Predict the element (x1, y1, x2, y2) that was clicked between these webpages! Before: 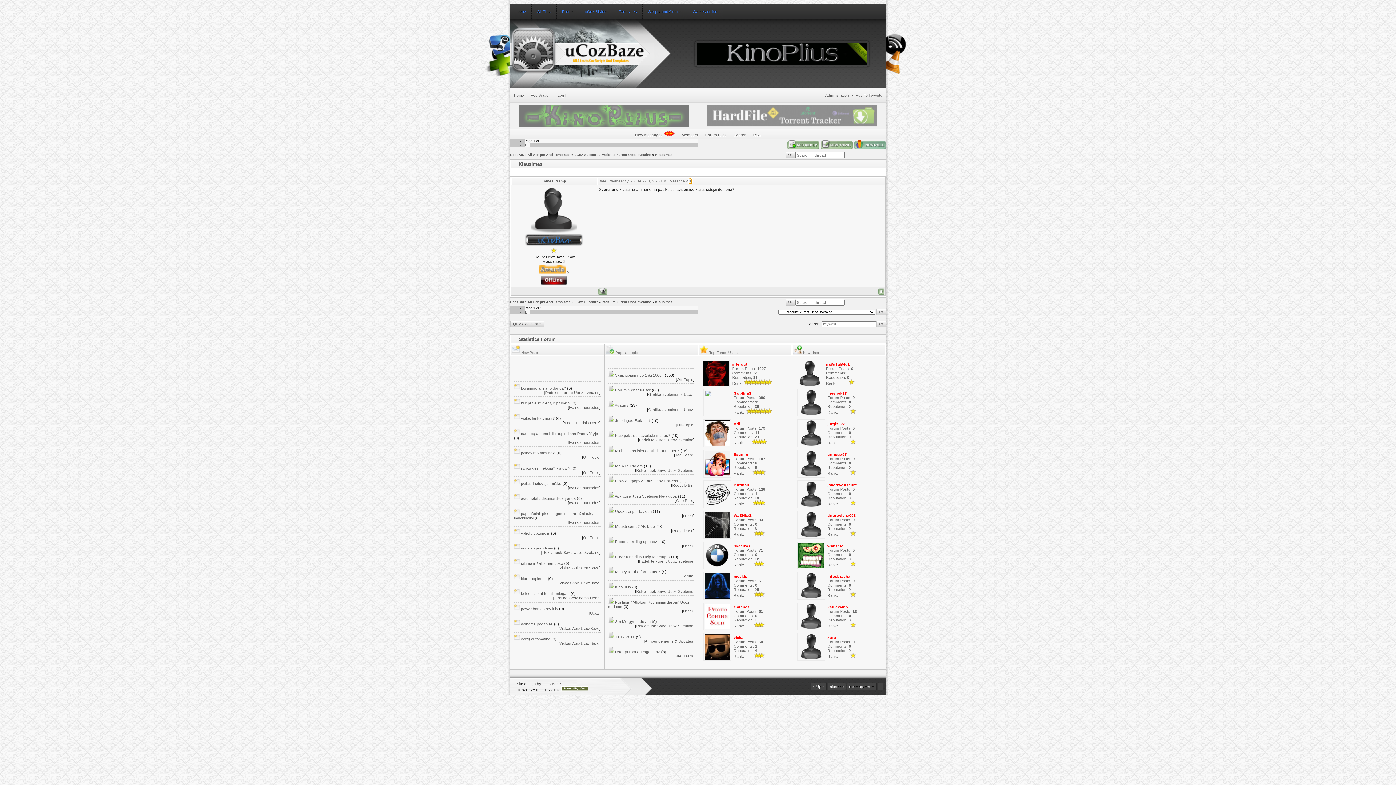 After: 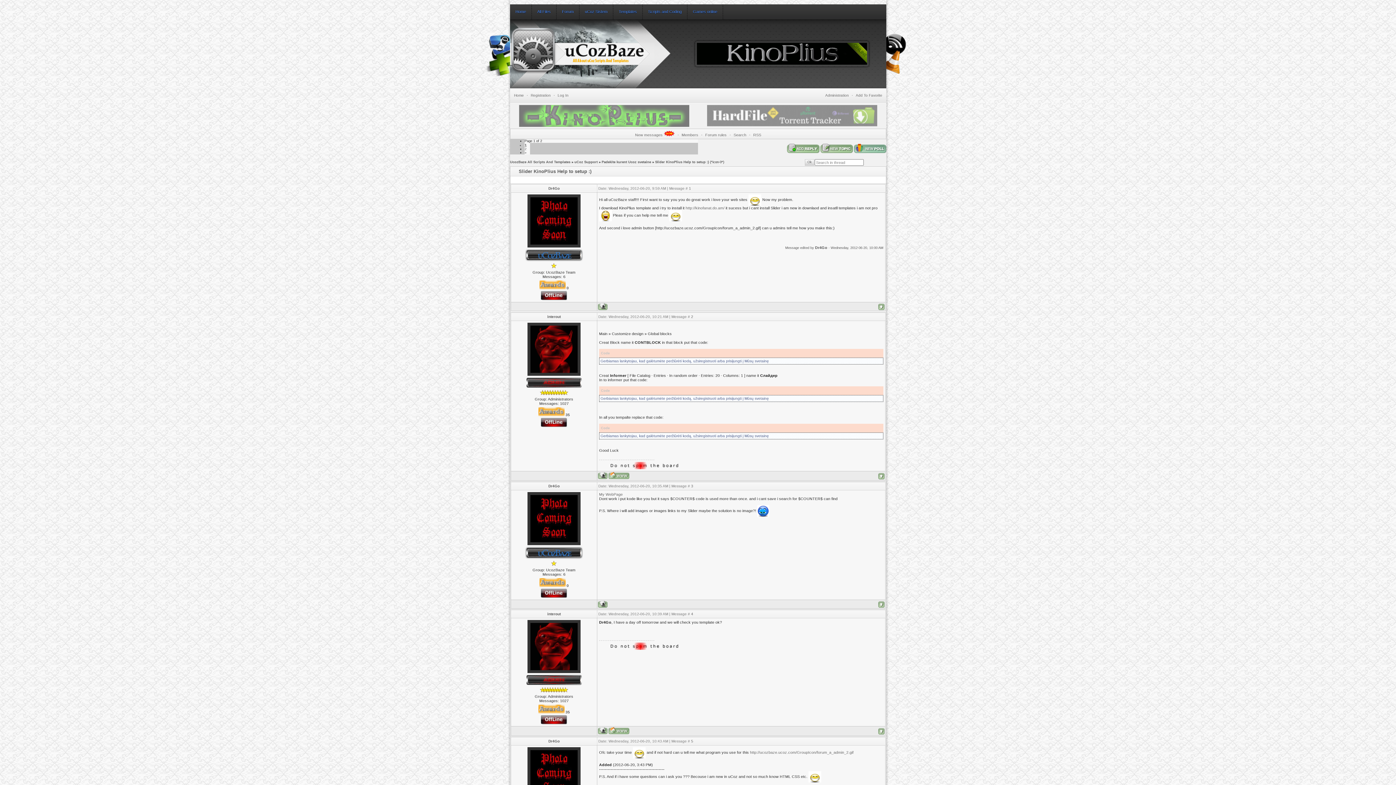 Action: label: Slider KinoPlius Help to setup :) bbox: (615, 554, 670, 559)